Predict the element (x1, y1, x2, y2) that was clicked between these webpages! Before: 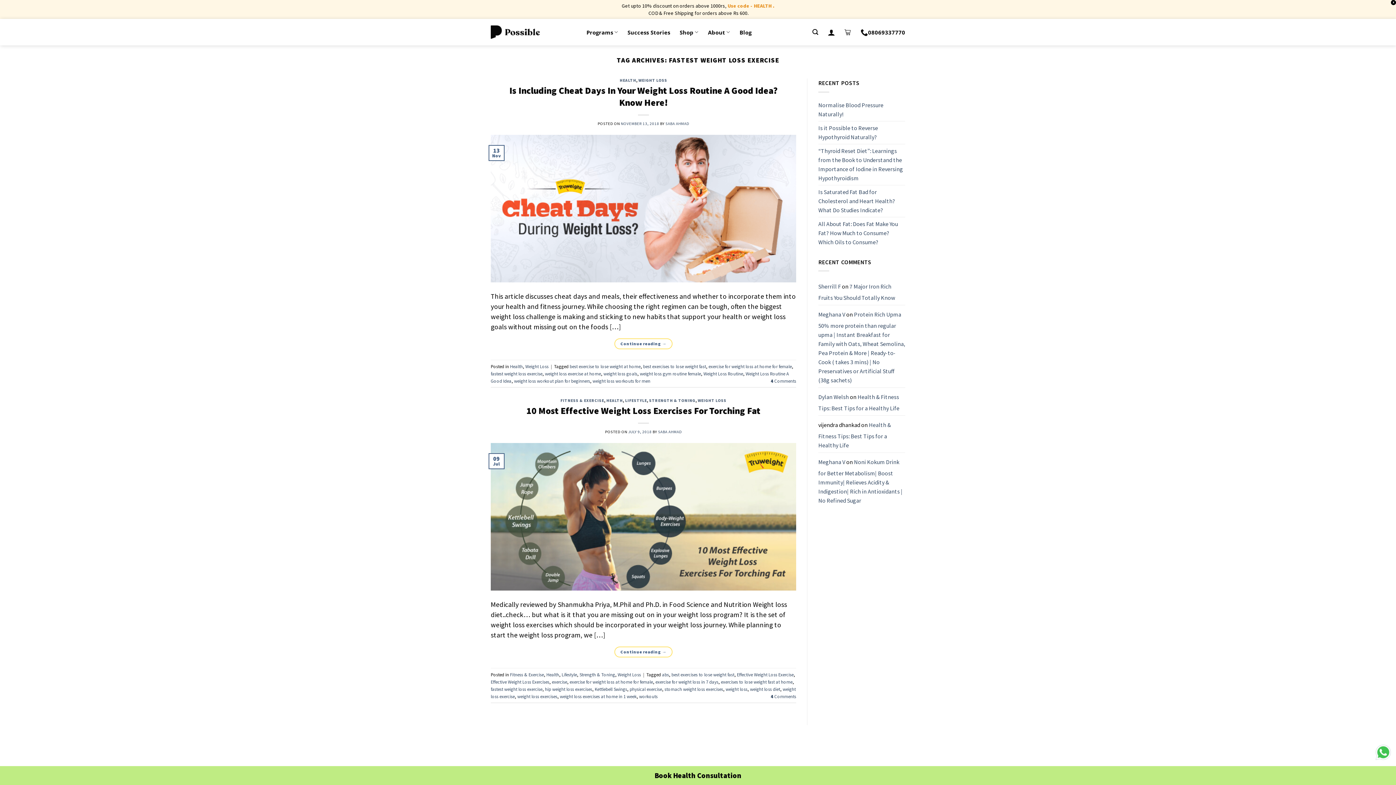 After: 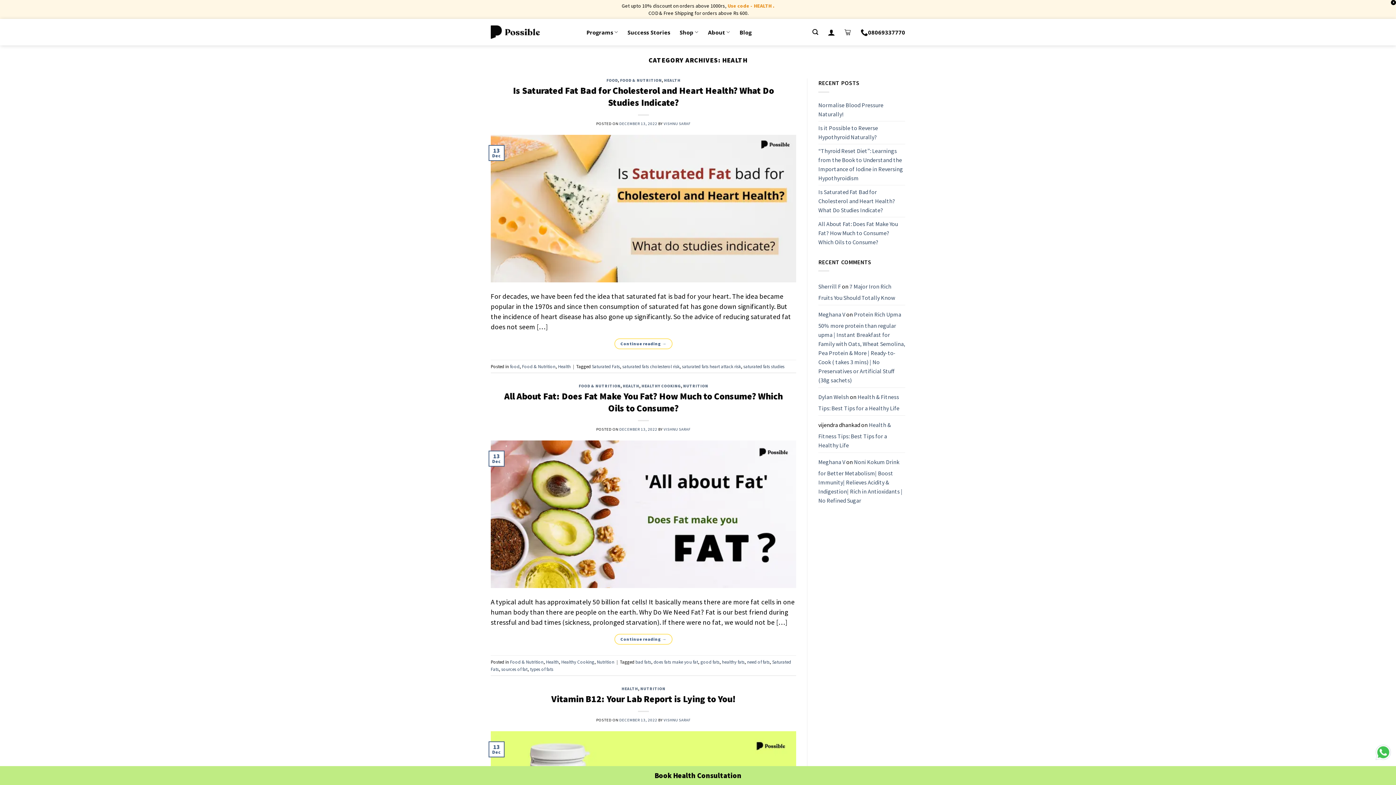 Action: bbox: (510, 363, 522, 369) label: Health